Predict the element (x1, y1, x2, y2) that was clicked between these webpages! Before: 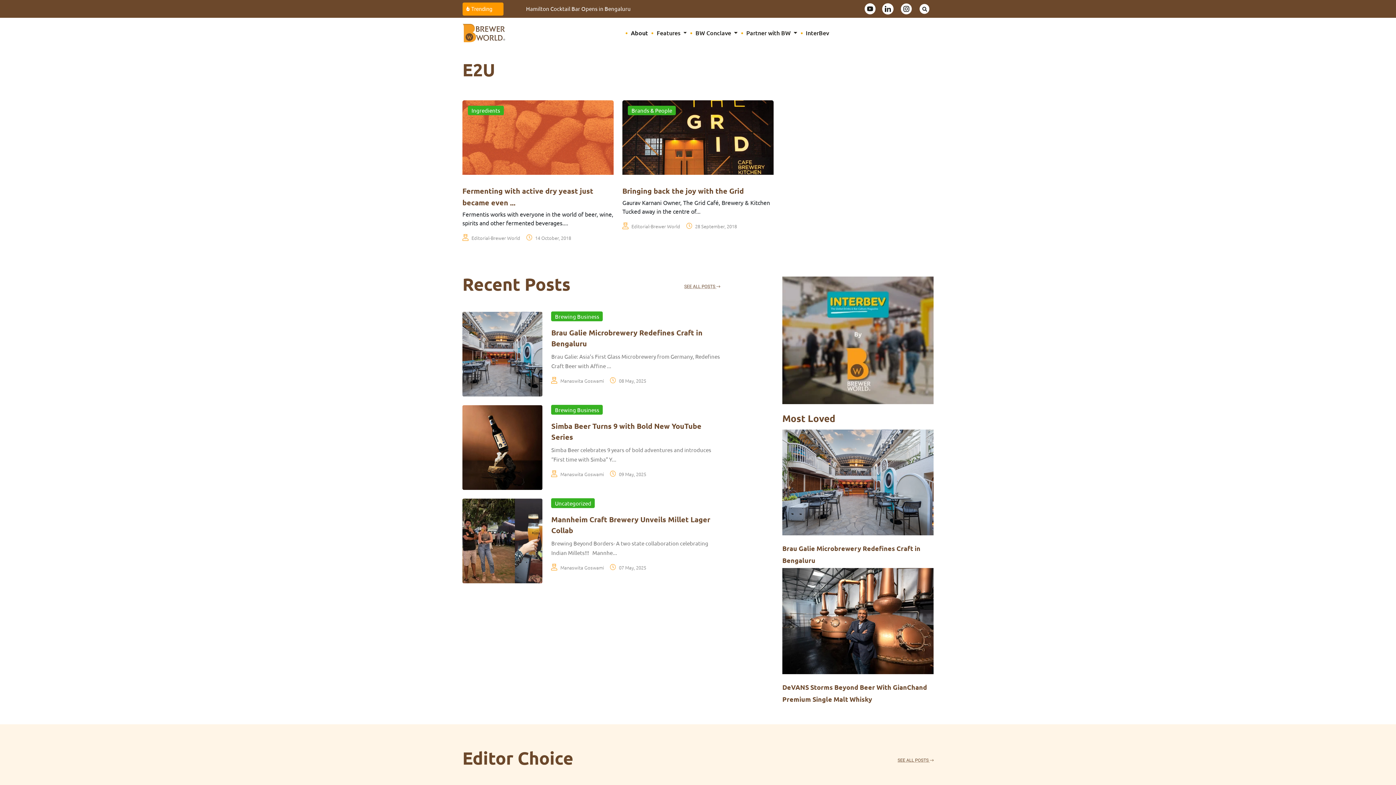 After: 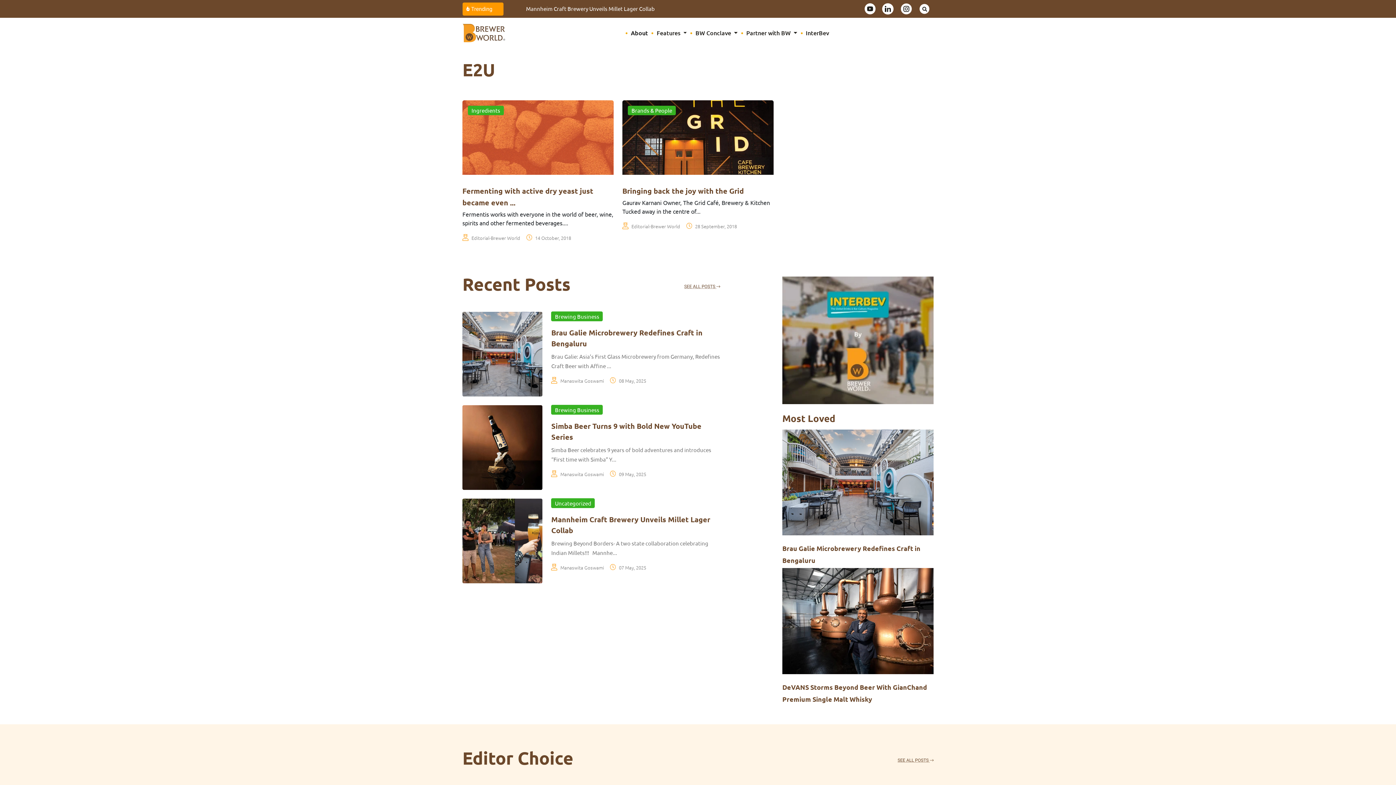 Action: bbox: (861, 0, 879, 17)